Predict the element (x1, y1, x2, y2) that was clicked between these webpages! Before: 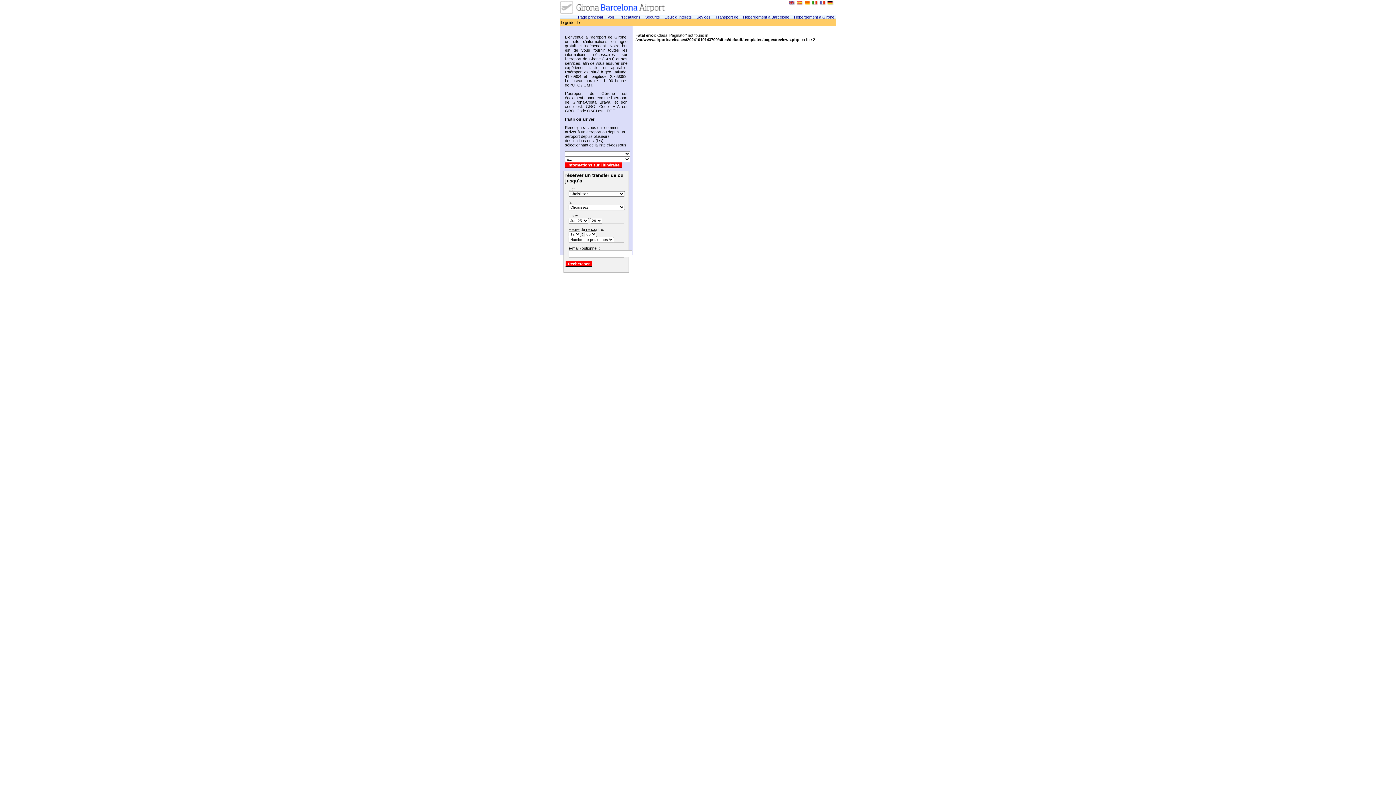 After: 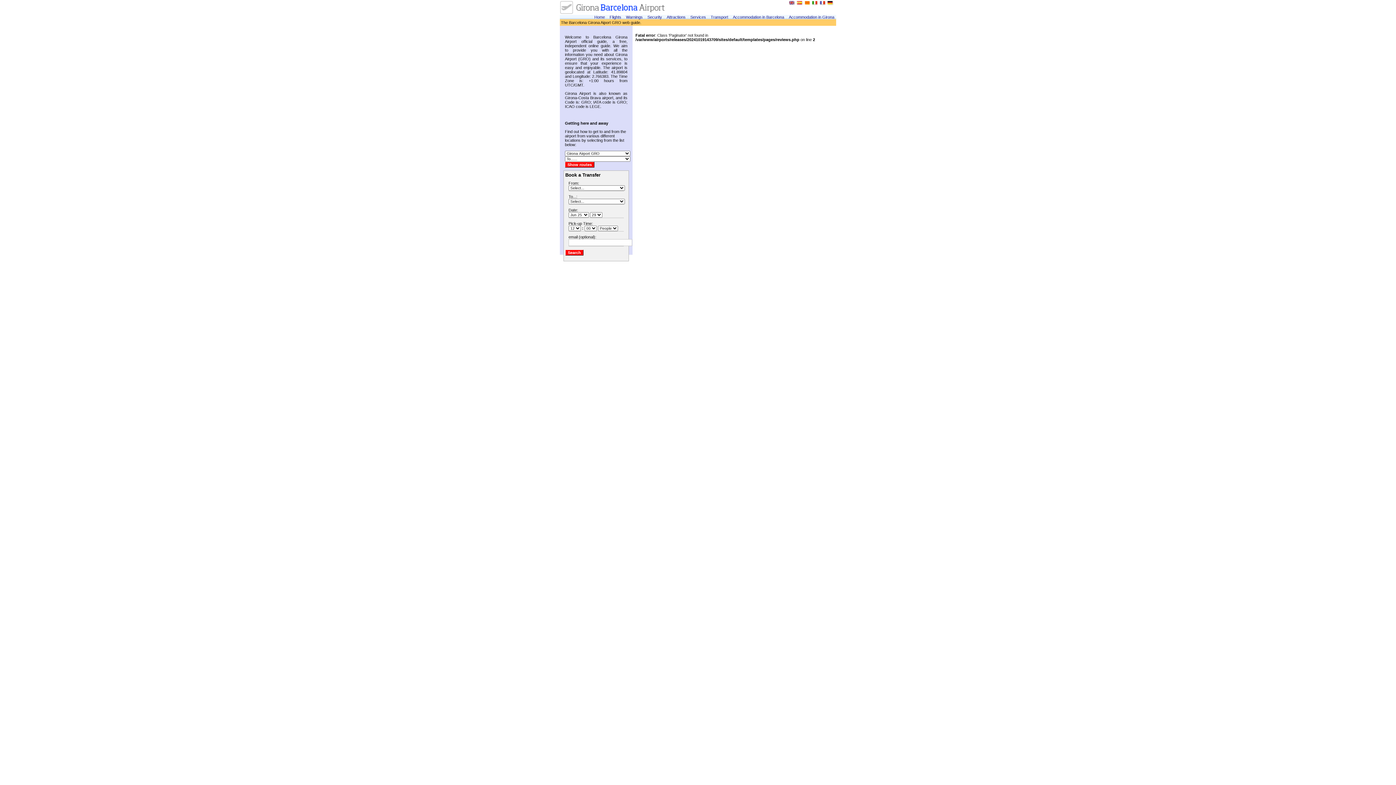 Action: bbox: (789, 1, 795, 6)